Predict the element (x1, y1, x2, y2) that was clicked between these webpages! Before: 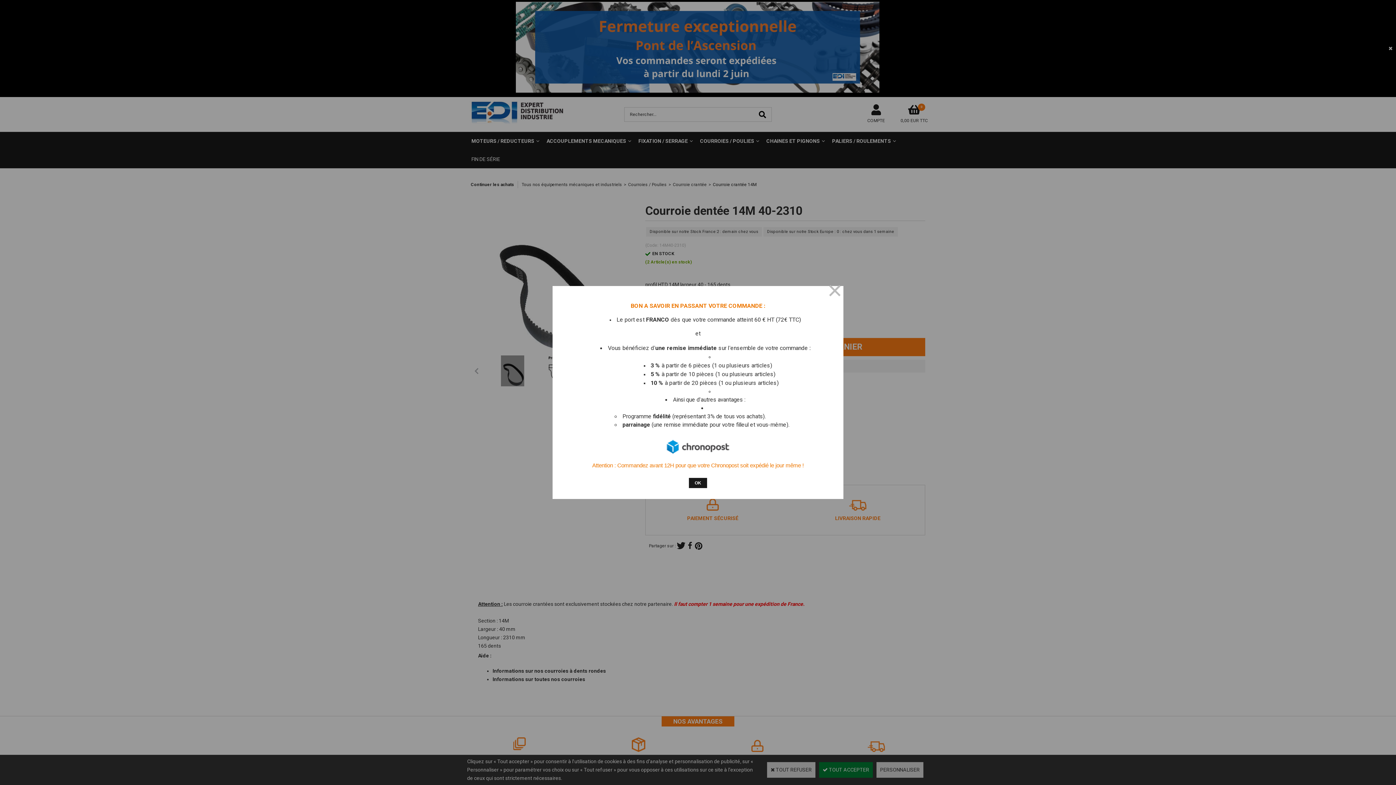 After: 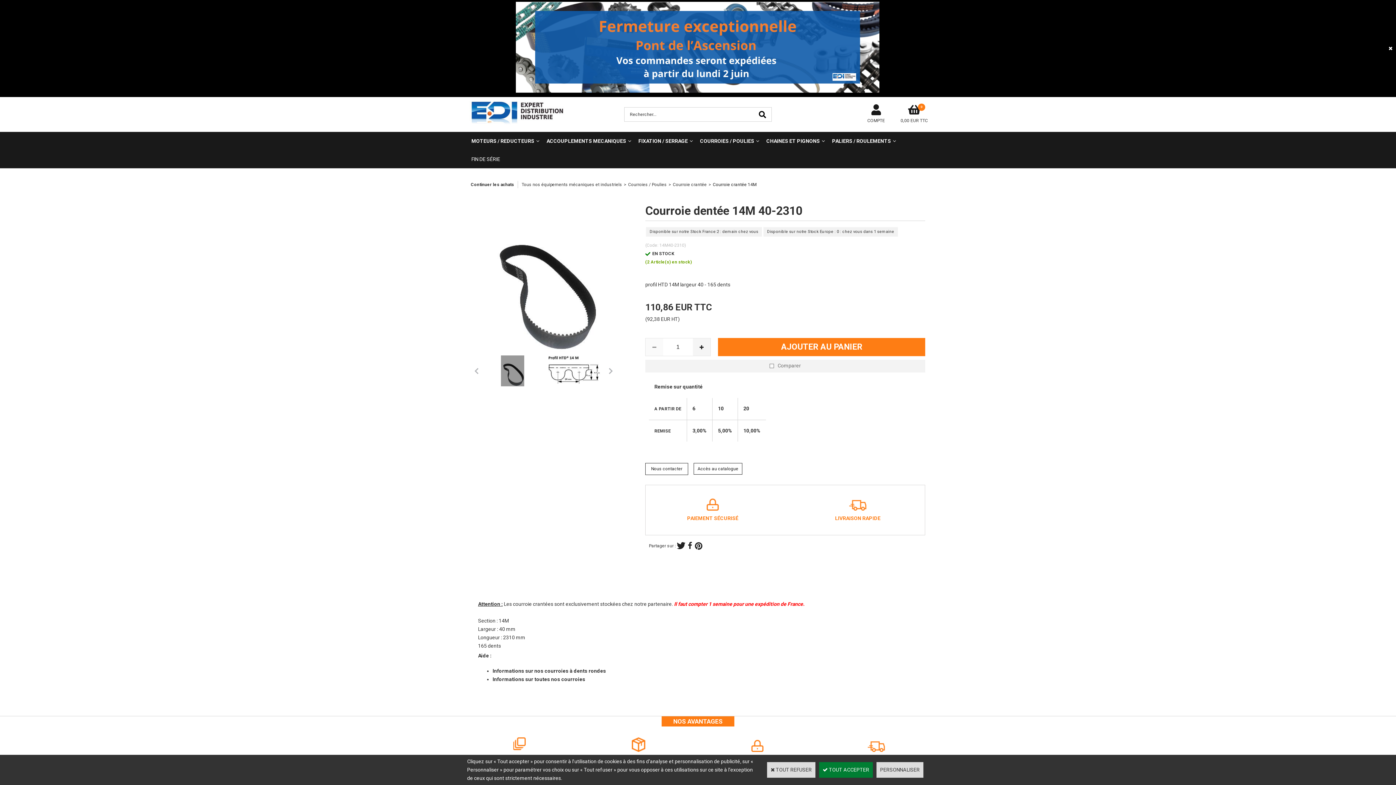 Action: bbox: (689, 478, 707, 488) label: OK